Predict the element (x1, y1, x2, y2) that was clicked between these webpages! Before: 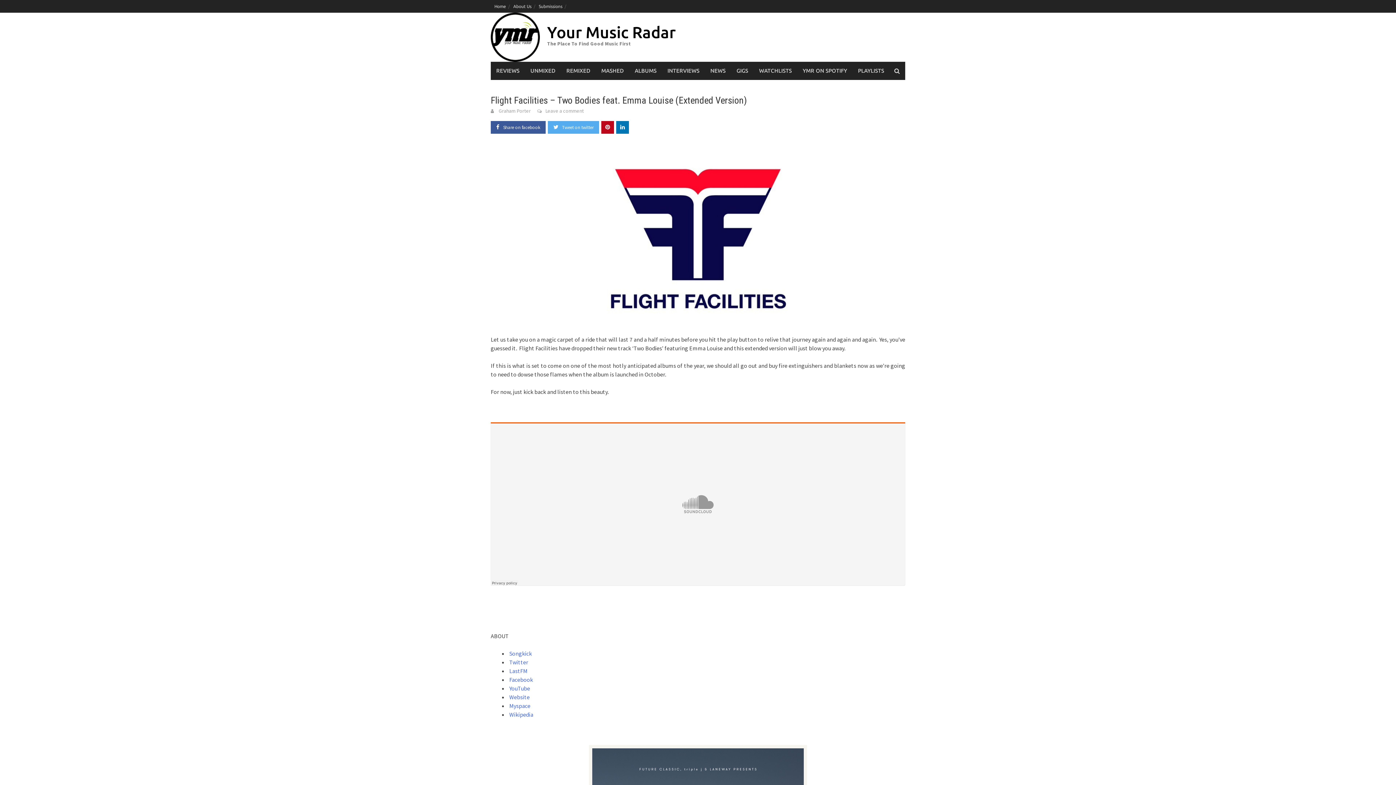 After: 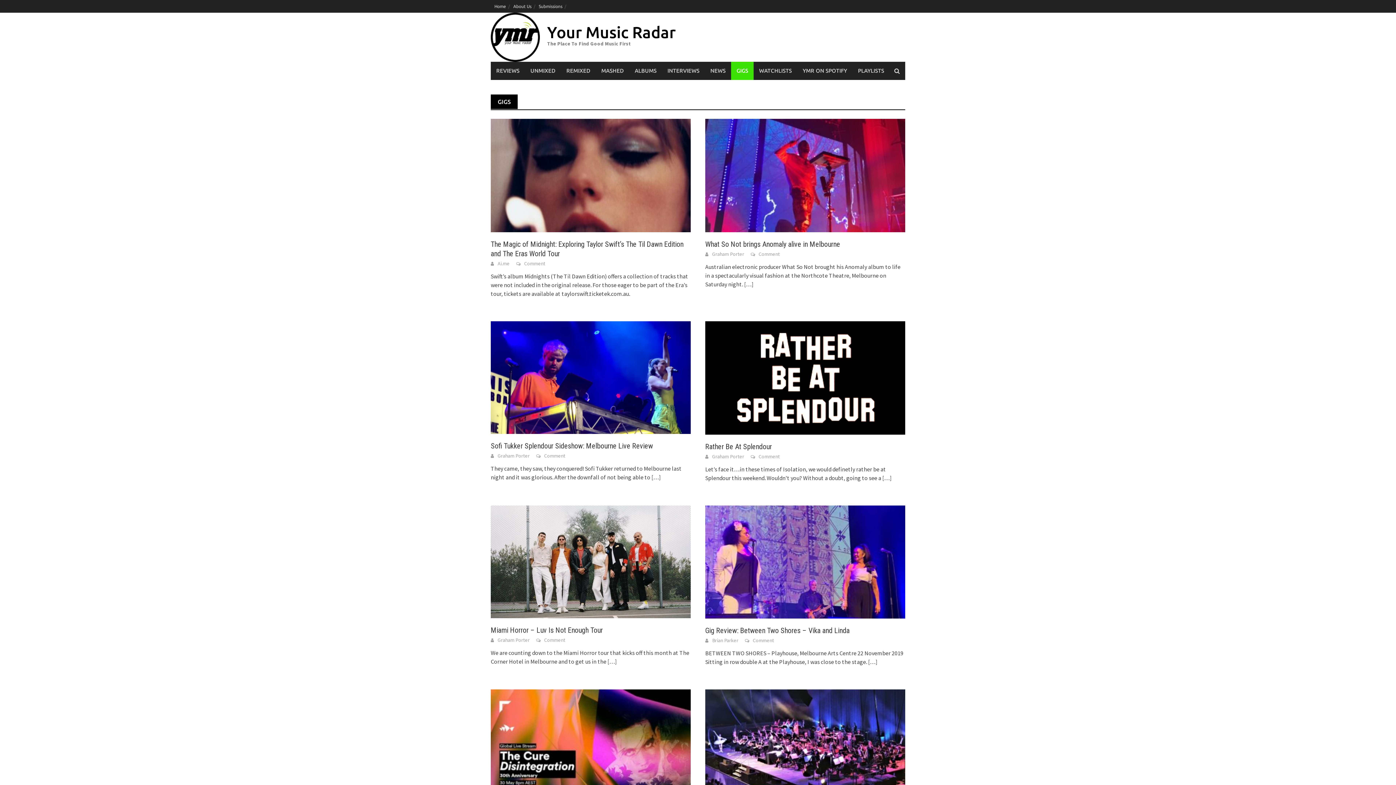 Action: label: GIGS bbox: (731, 61, 753, 80)